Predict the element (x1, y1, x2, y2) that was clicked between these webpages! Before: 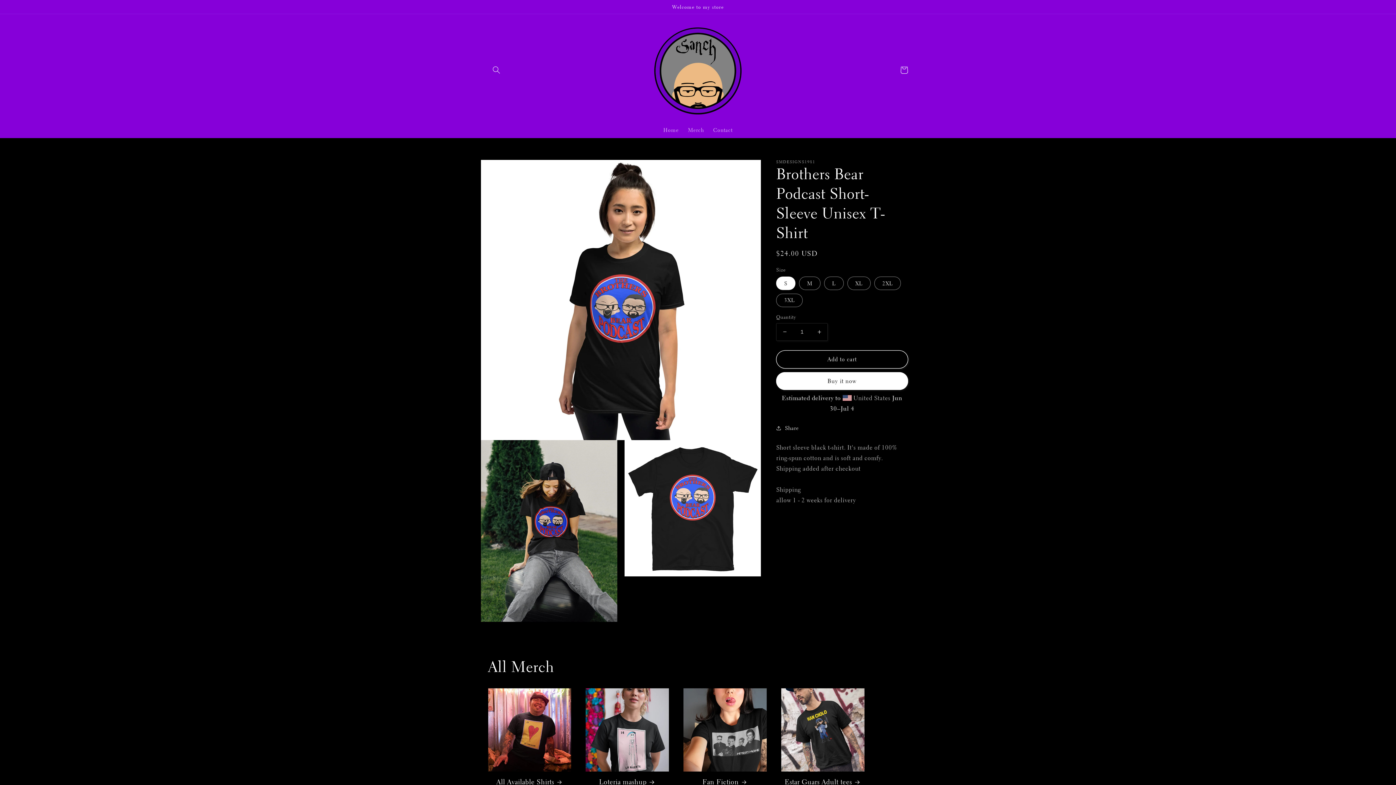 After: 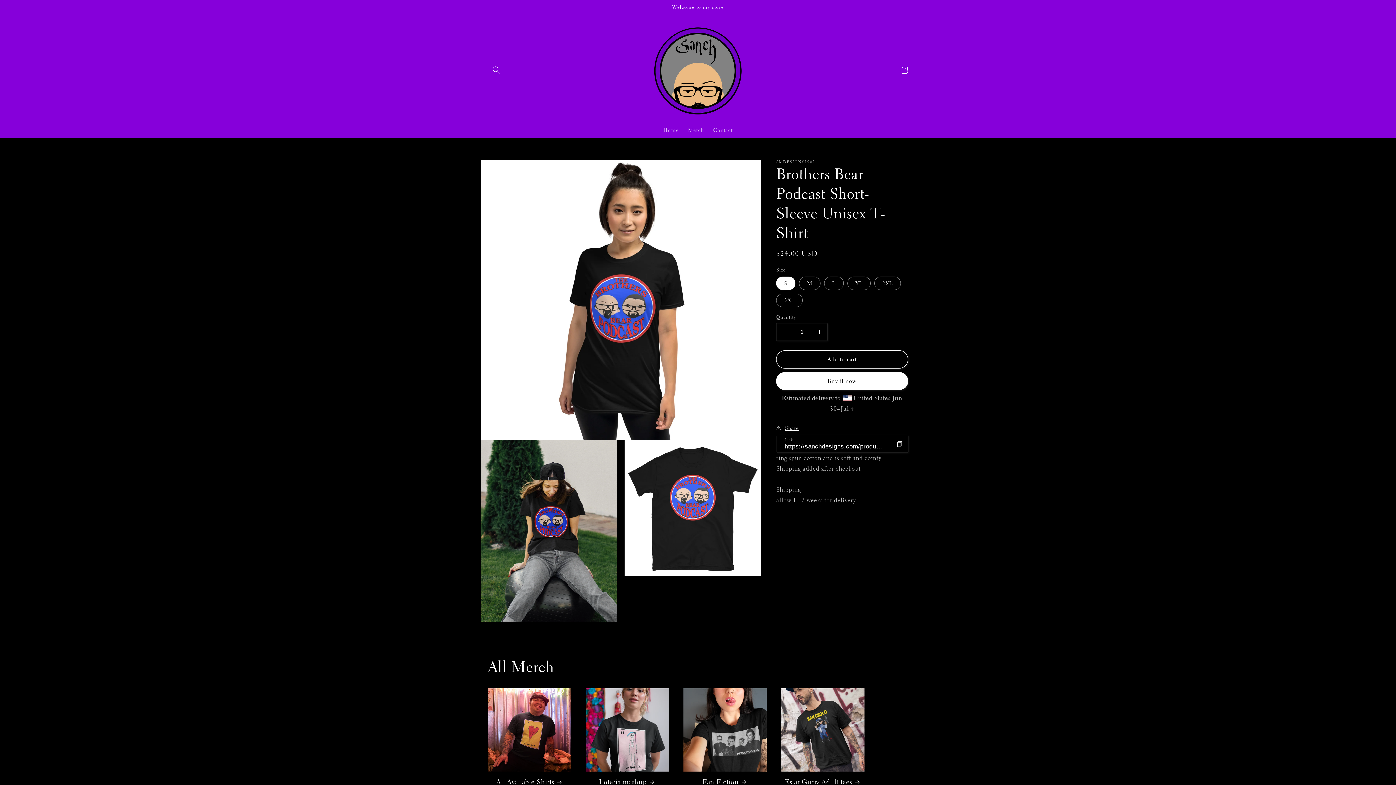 Action: label: Share bbox: (776, 423, 799, 432)